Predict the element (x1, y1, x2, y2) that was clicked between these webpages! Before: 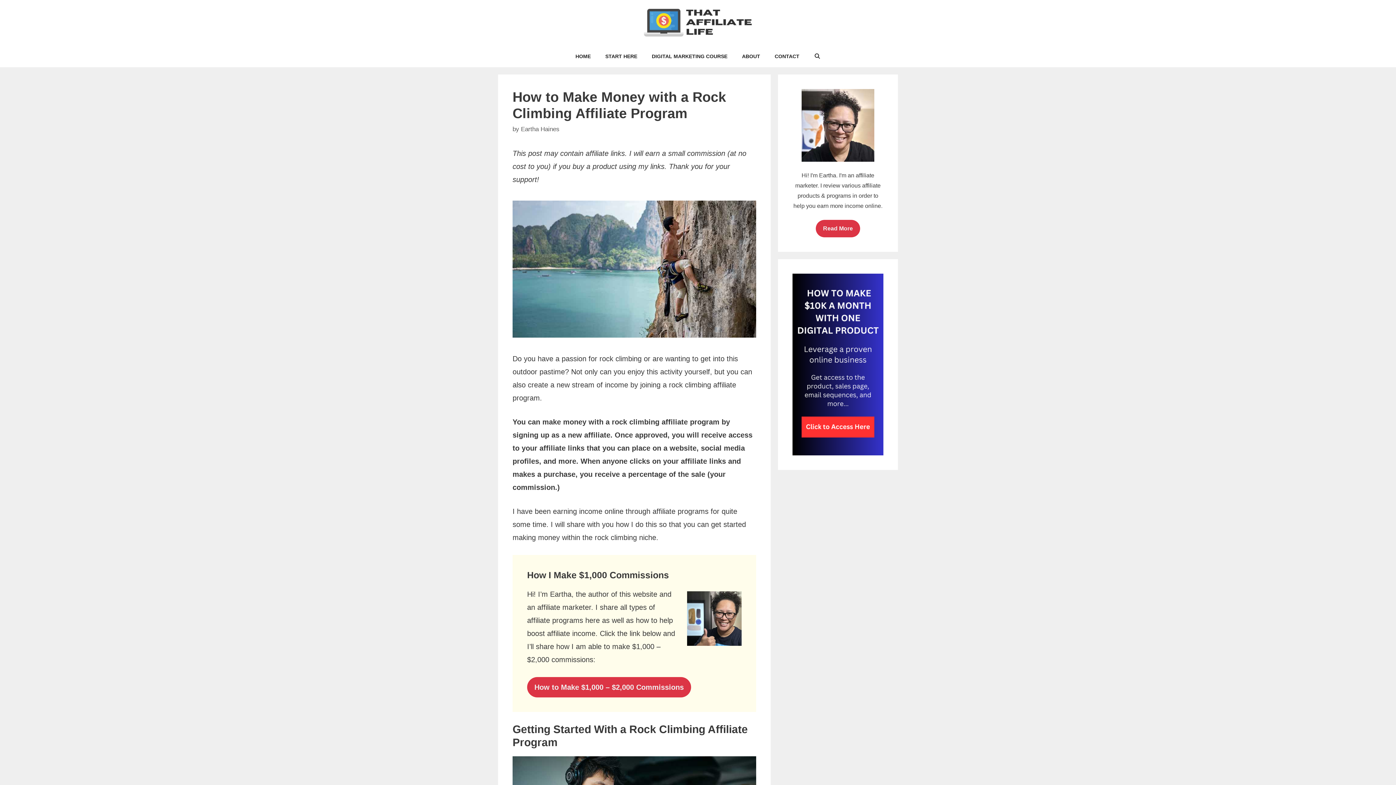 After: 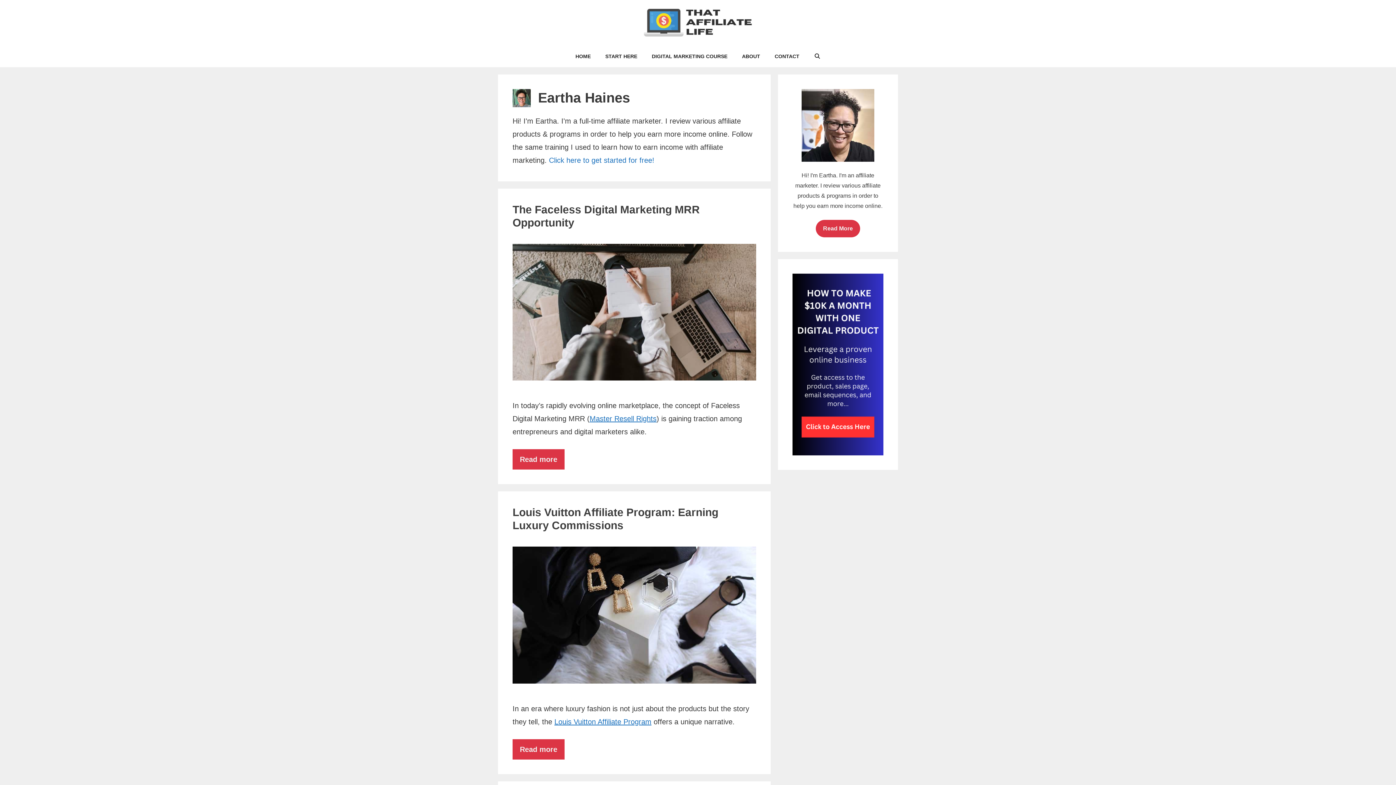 Action: bbox: (521, 125, 559, 132) label: Eartha Haines